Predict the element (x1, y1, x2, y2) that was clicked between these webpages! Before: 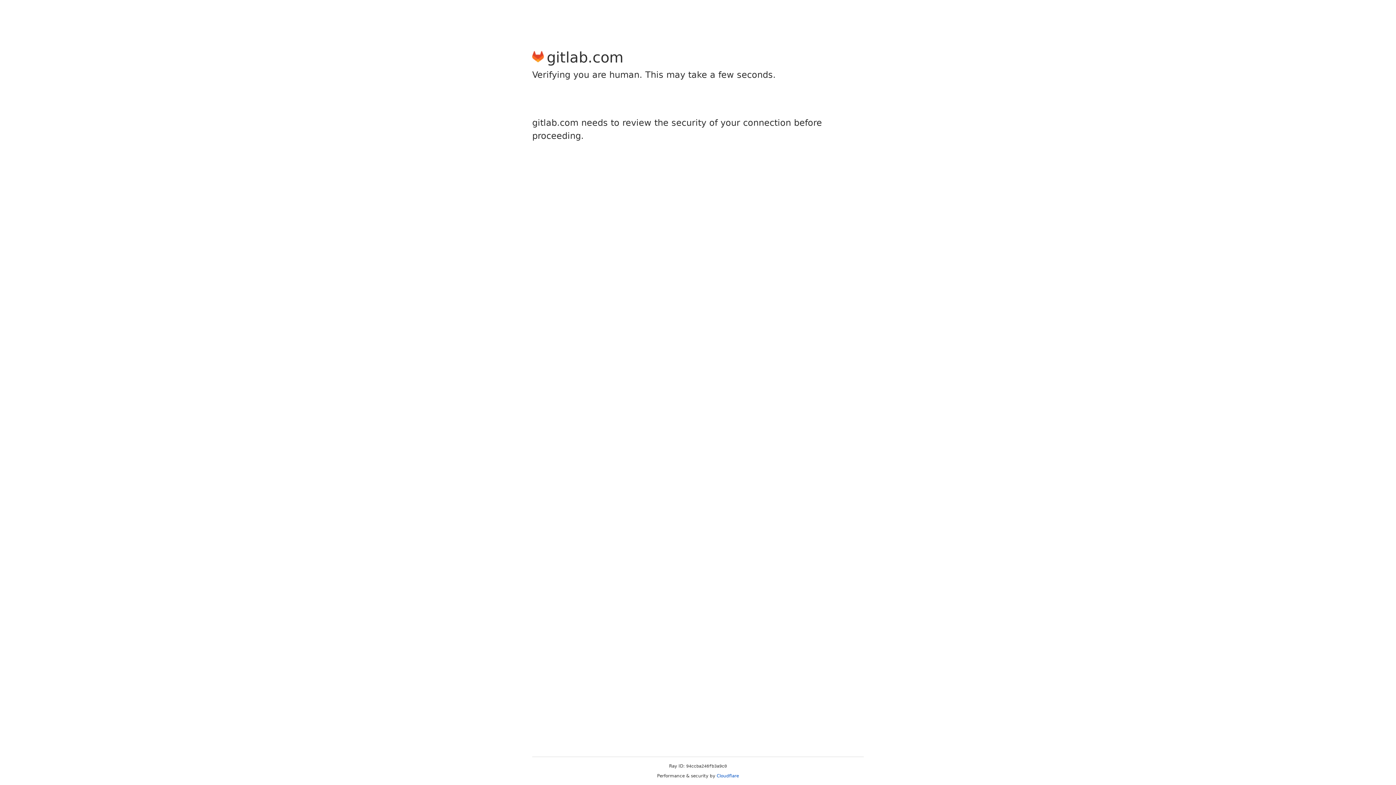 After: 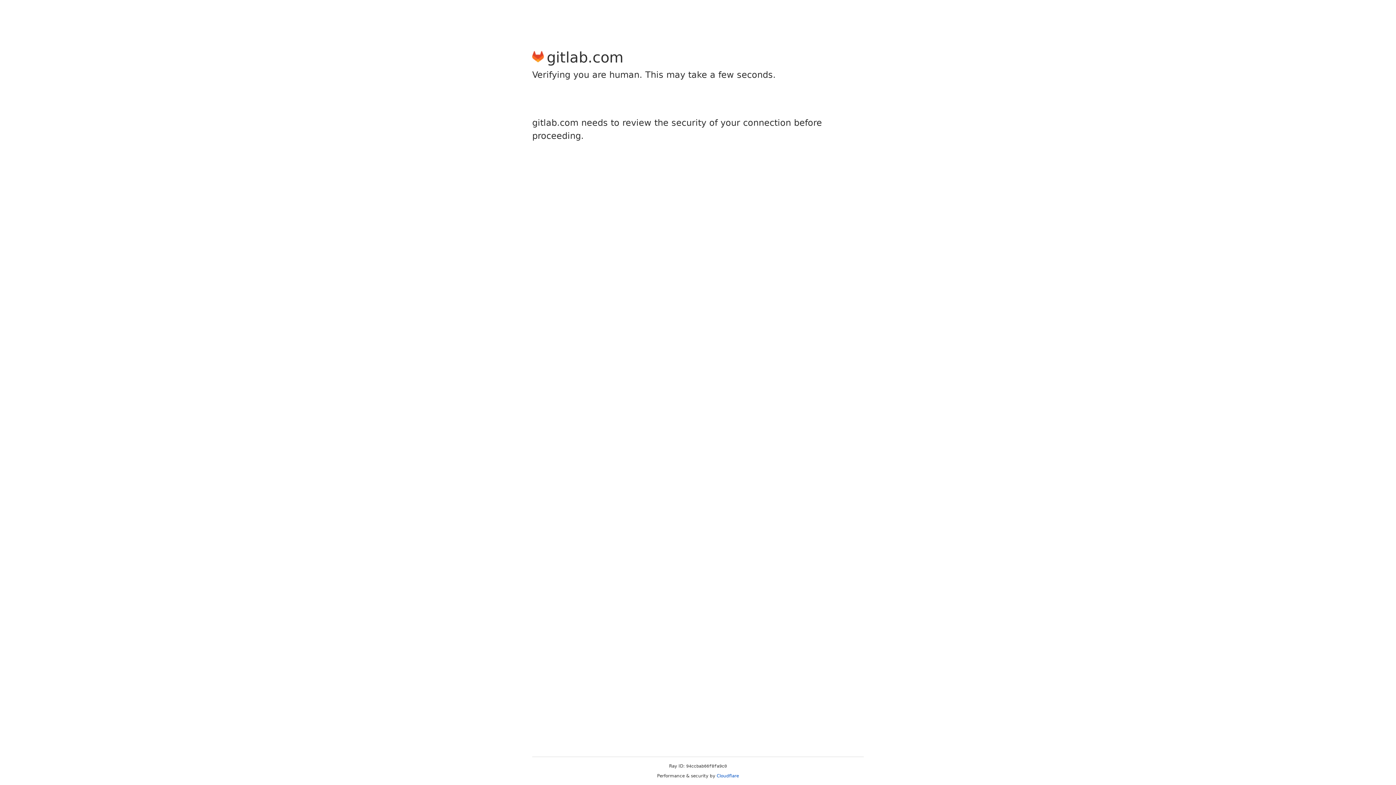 Action: label: Cloudflare bbox: (716, 773, 739, 778)